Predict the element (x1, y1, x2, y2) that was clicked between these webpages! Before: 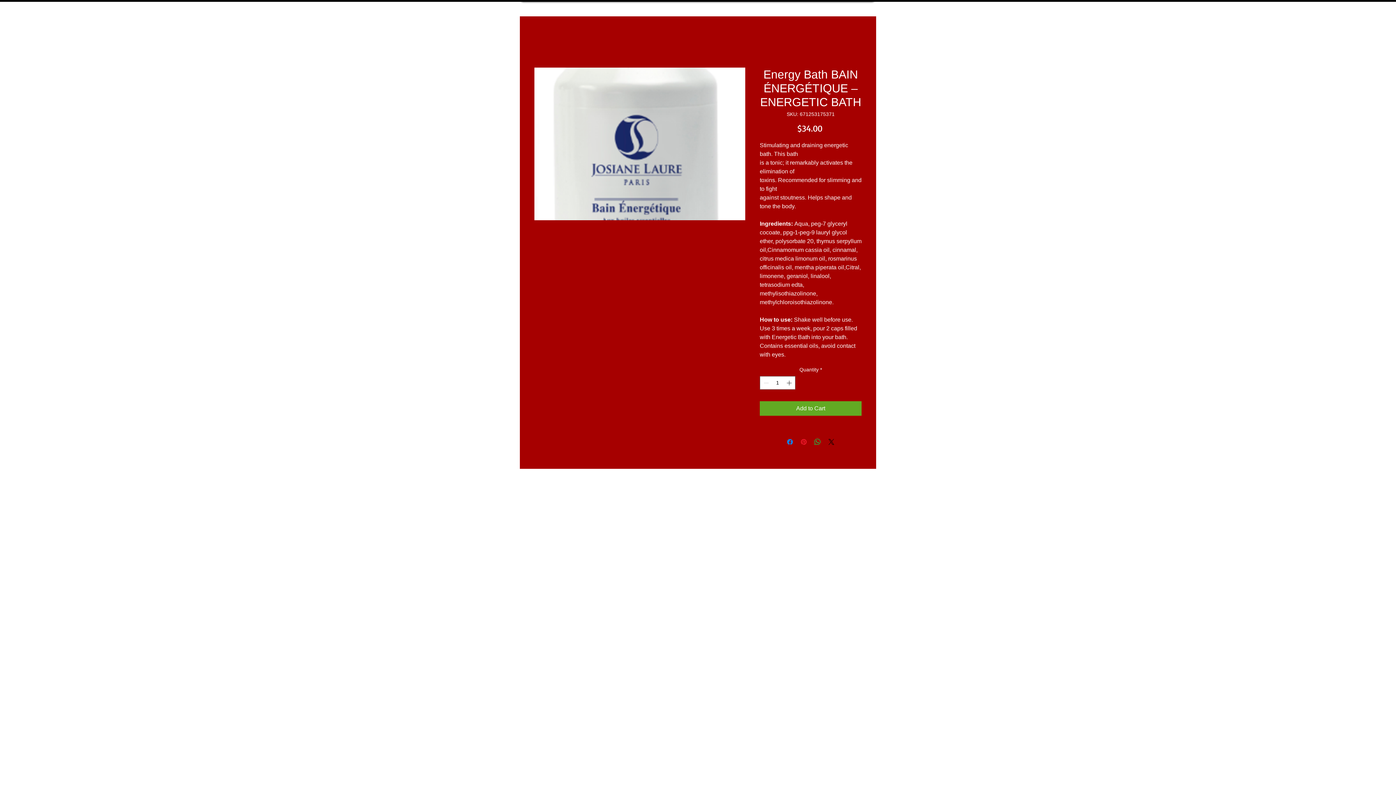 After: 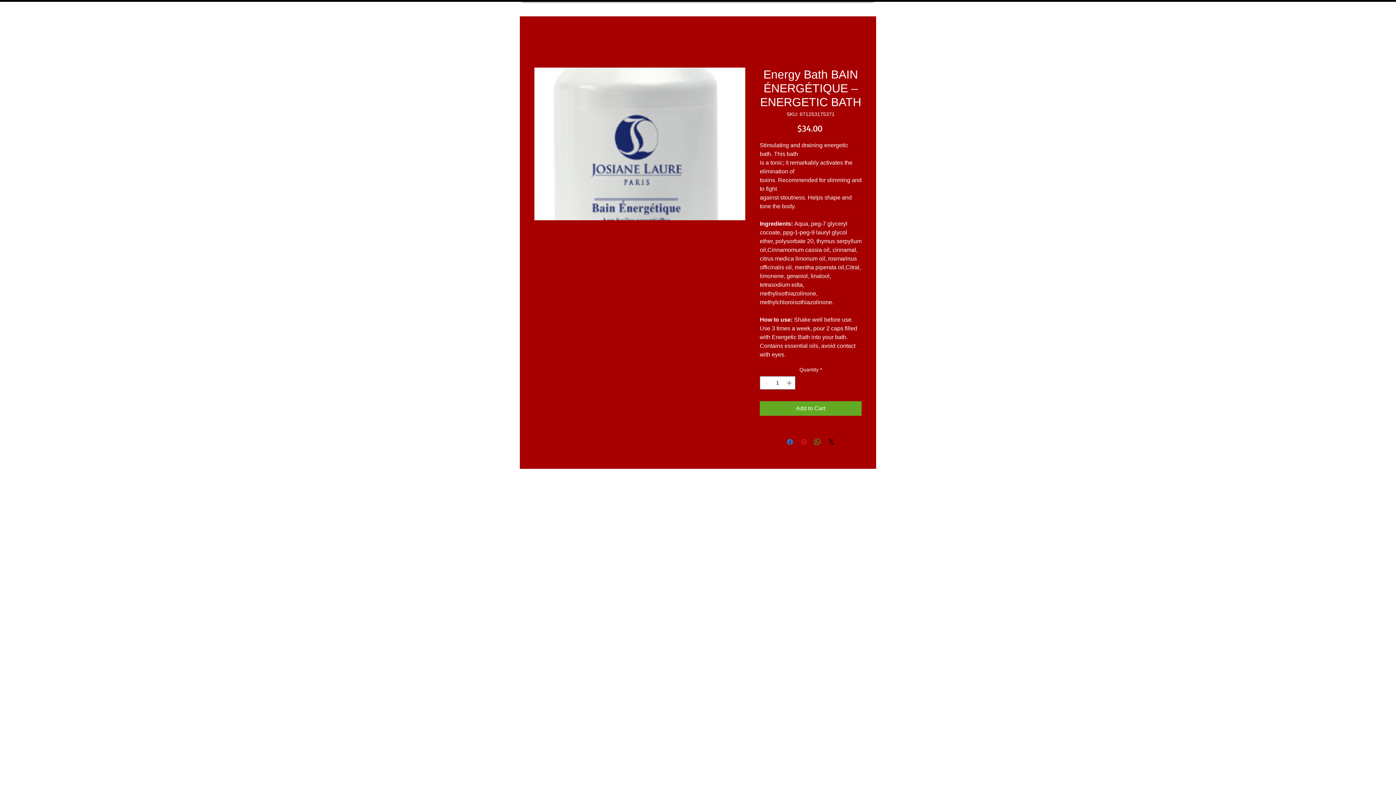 Action: label: Pin on Pinterest bbox: (799, 437, 808, 446)